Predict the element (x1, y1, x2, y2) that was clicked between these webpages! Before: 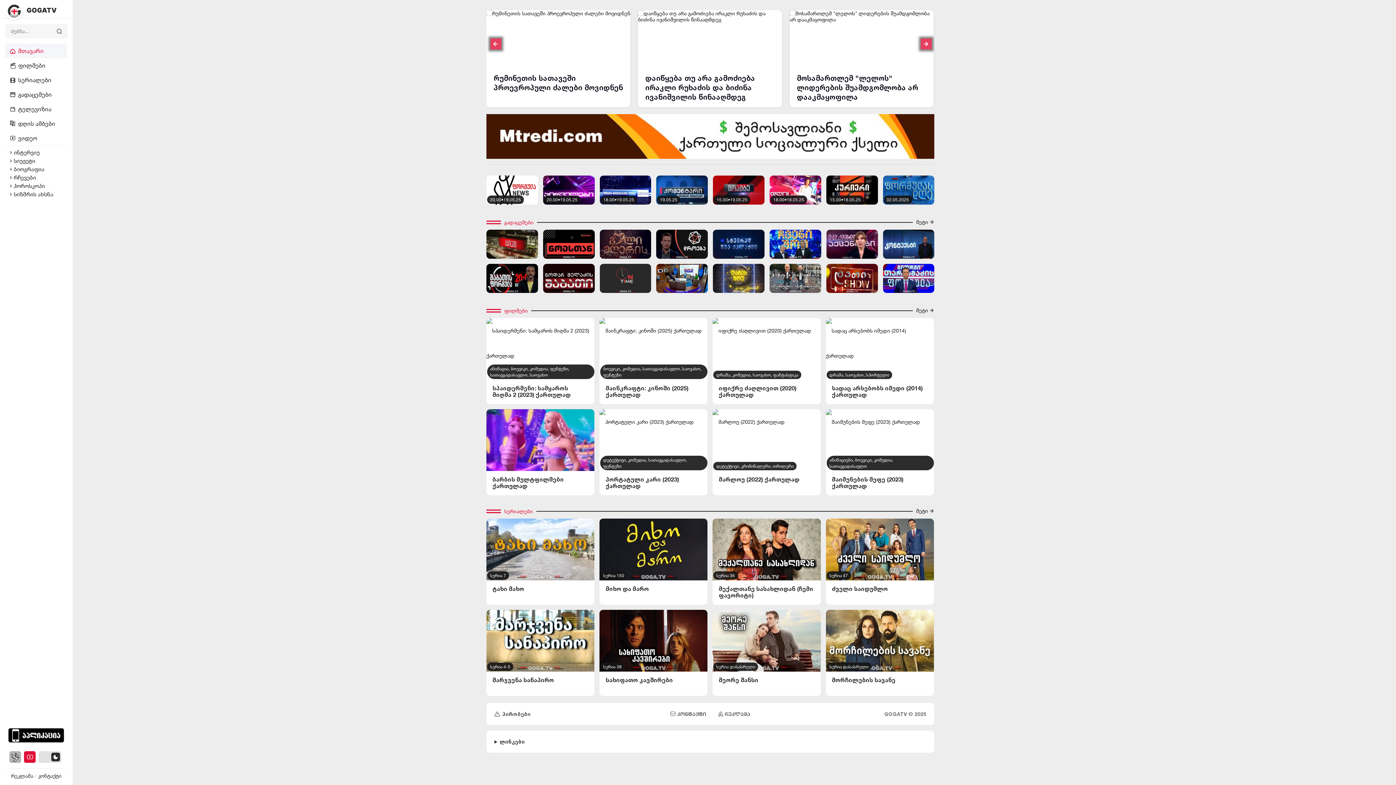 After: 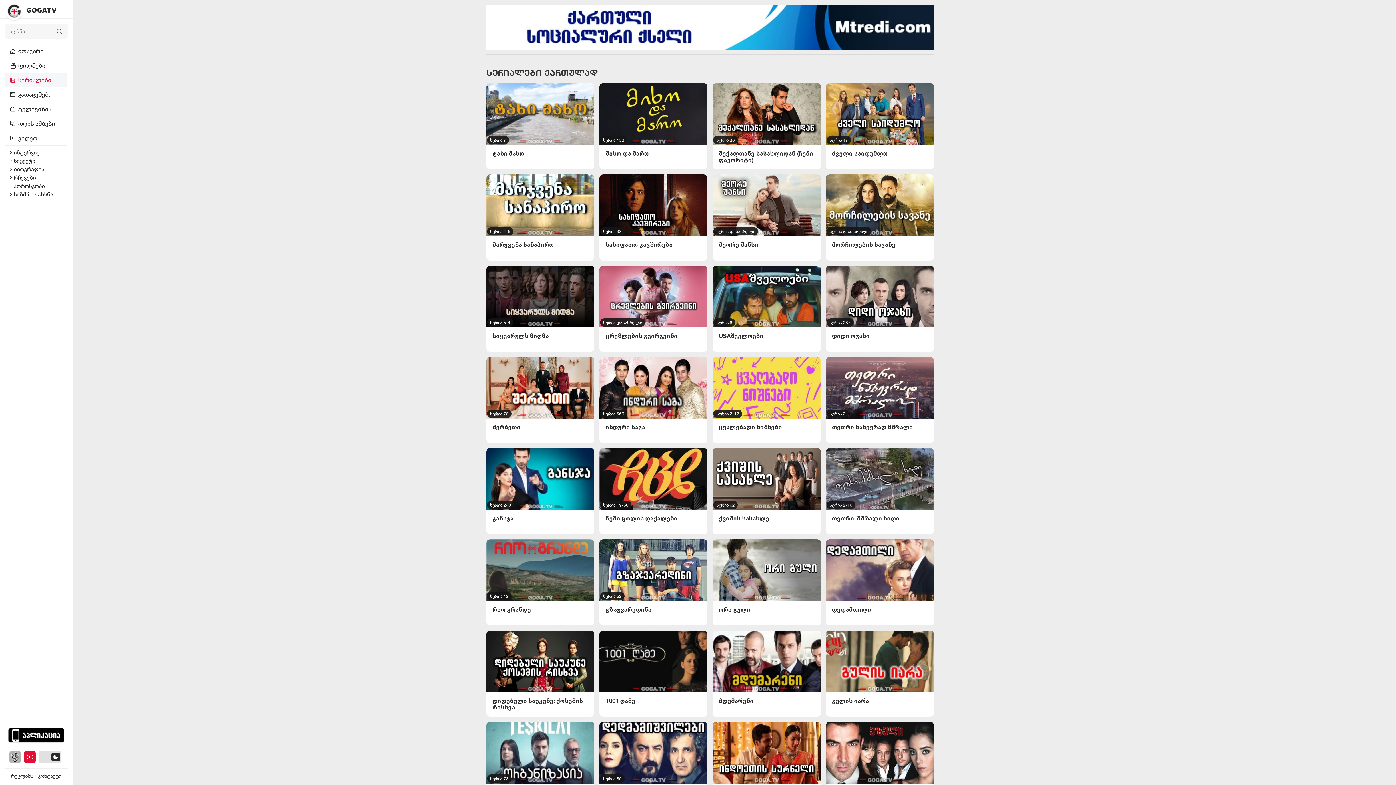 Action: label: სერიალები bbox: (504, 508, 533, 514)